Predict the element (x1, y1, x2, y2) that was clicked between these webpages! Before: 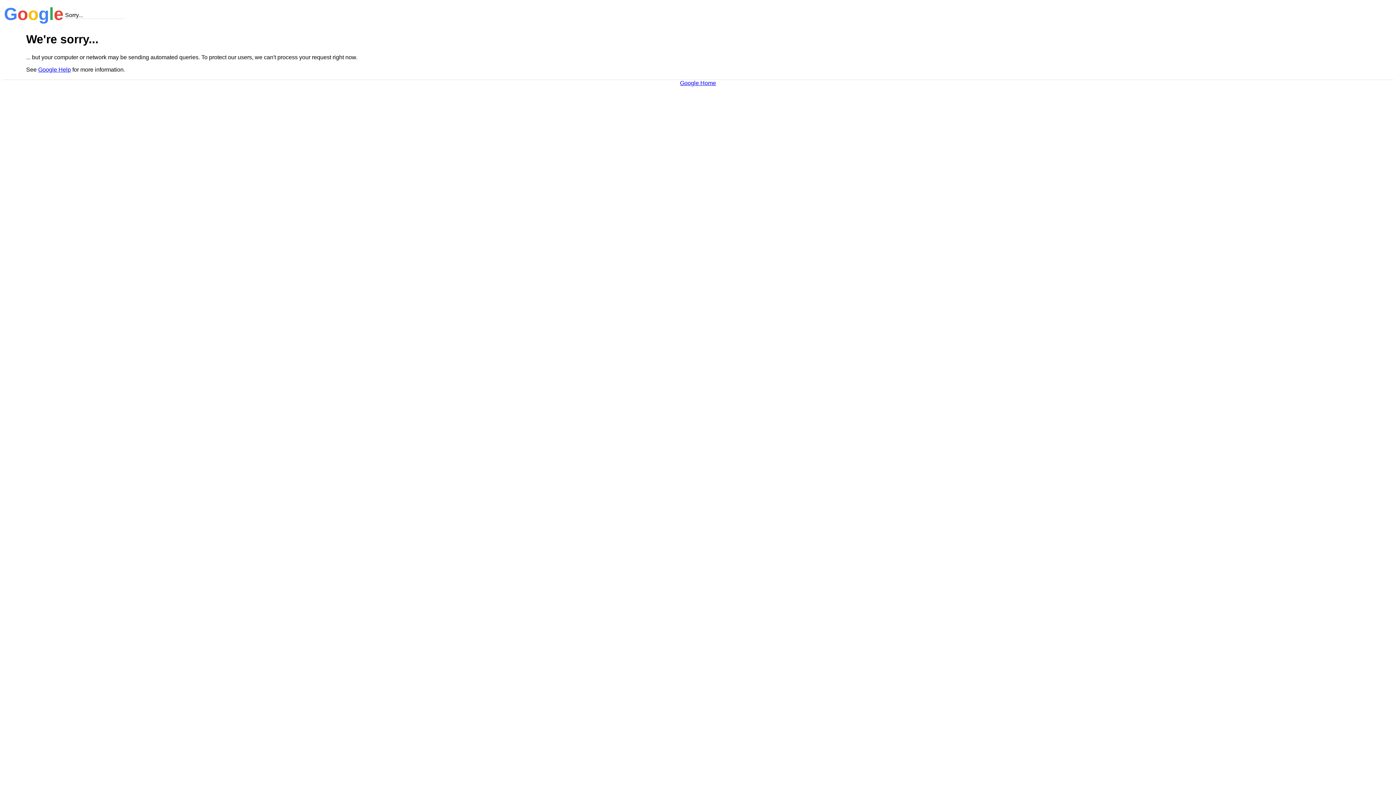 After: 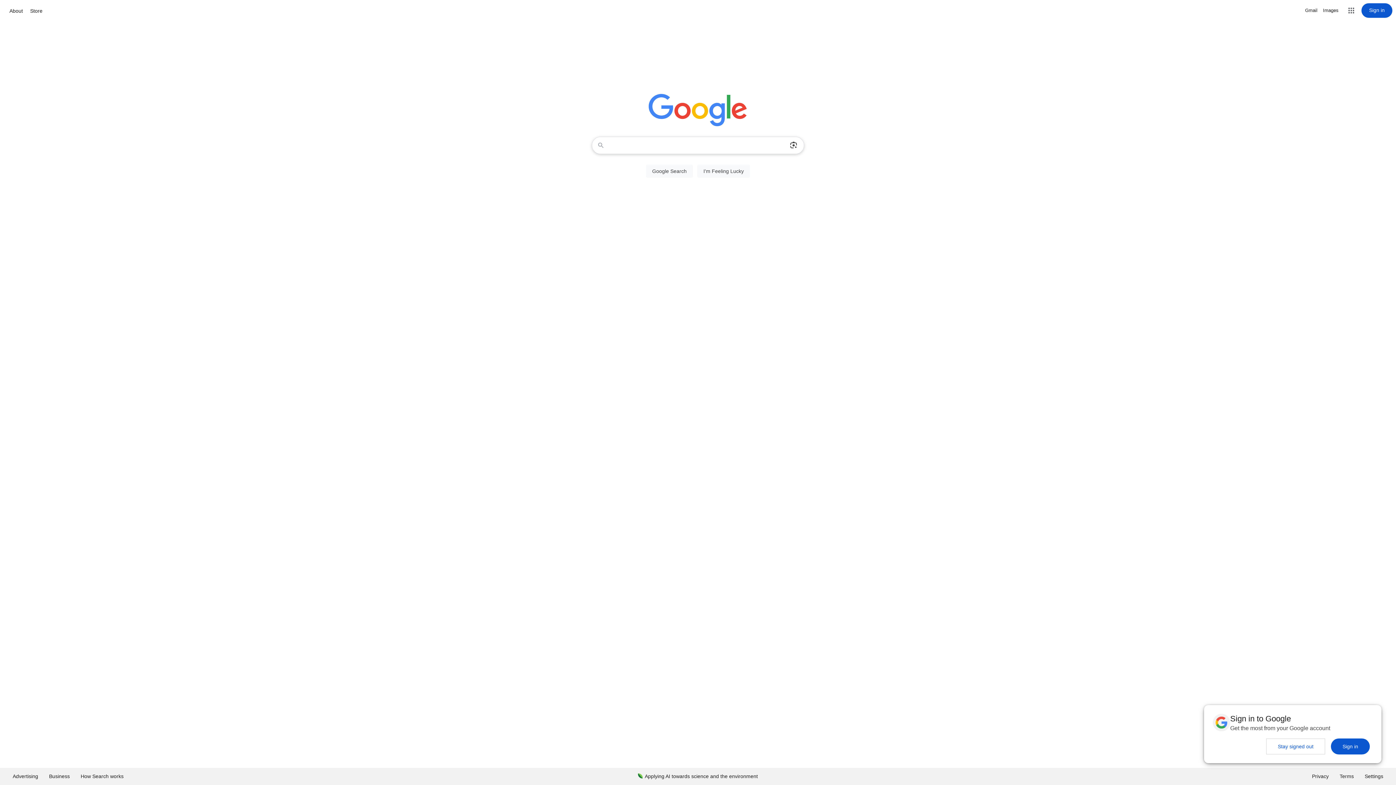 Action: bbox: (680, 79, 716, 86) label: Google Home